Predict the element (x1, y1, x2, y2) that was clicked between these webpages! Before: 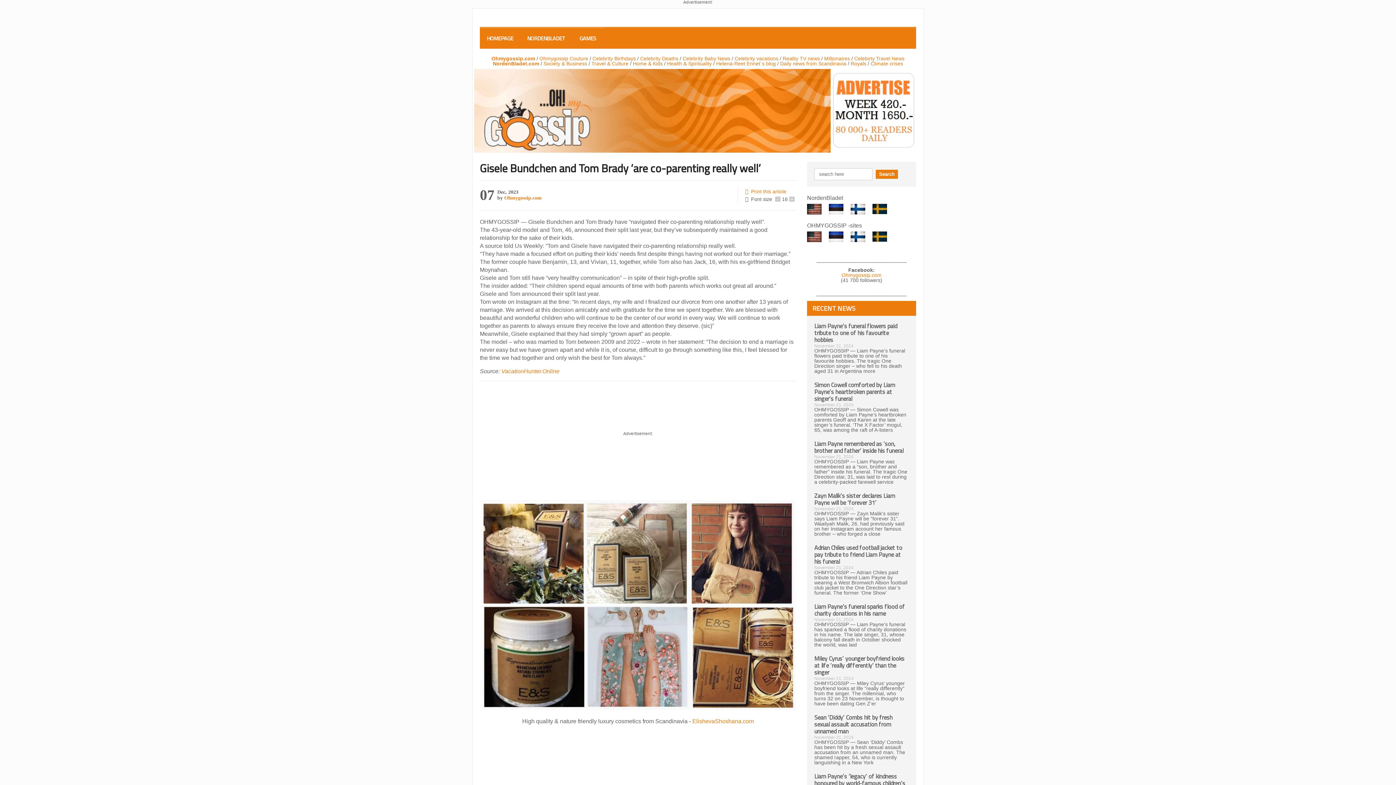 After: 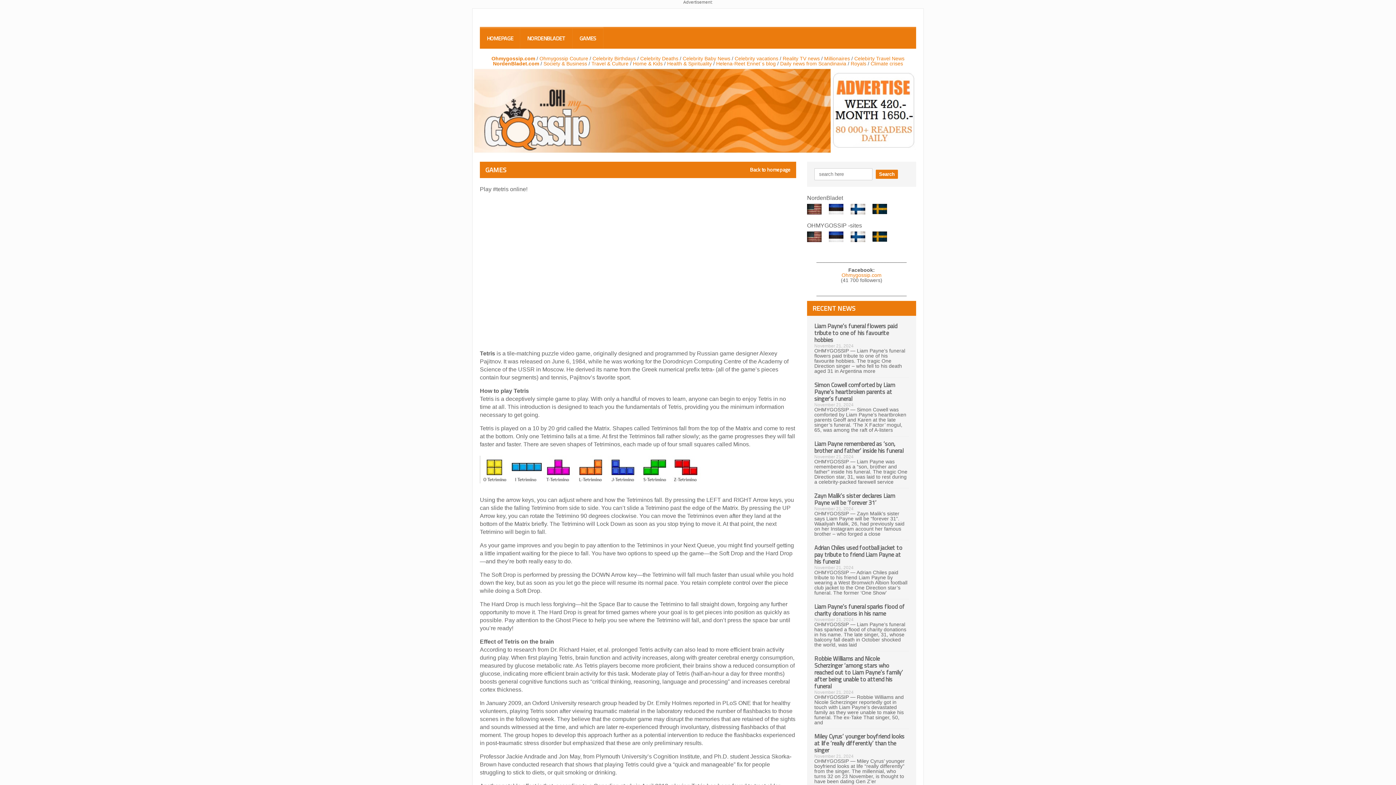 Action: label: GAMES bbox: (572, 28, 603, 48)